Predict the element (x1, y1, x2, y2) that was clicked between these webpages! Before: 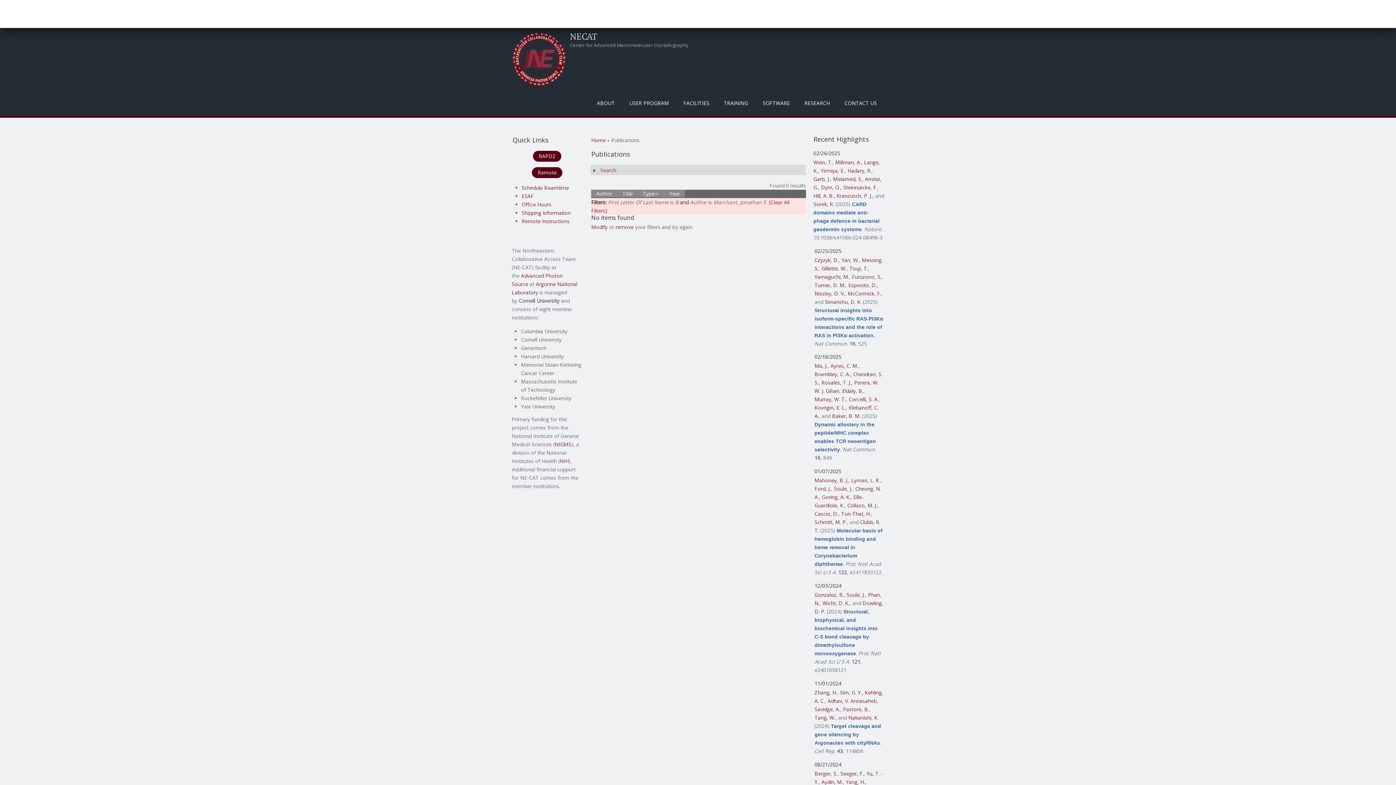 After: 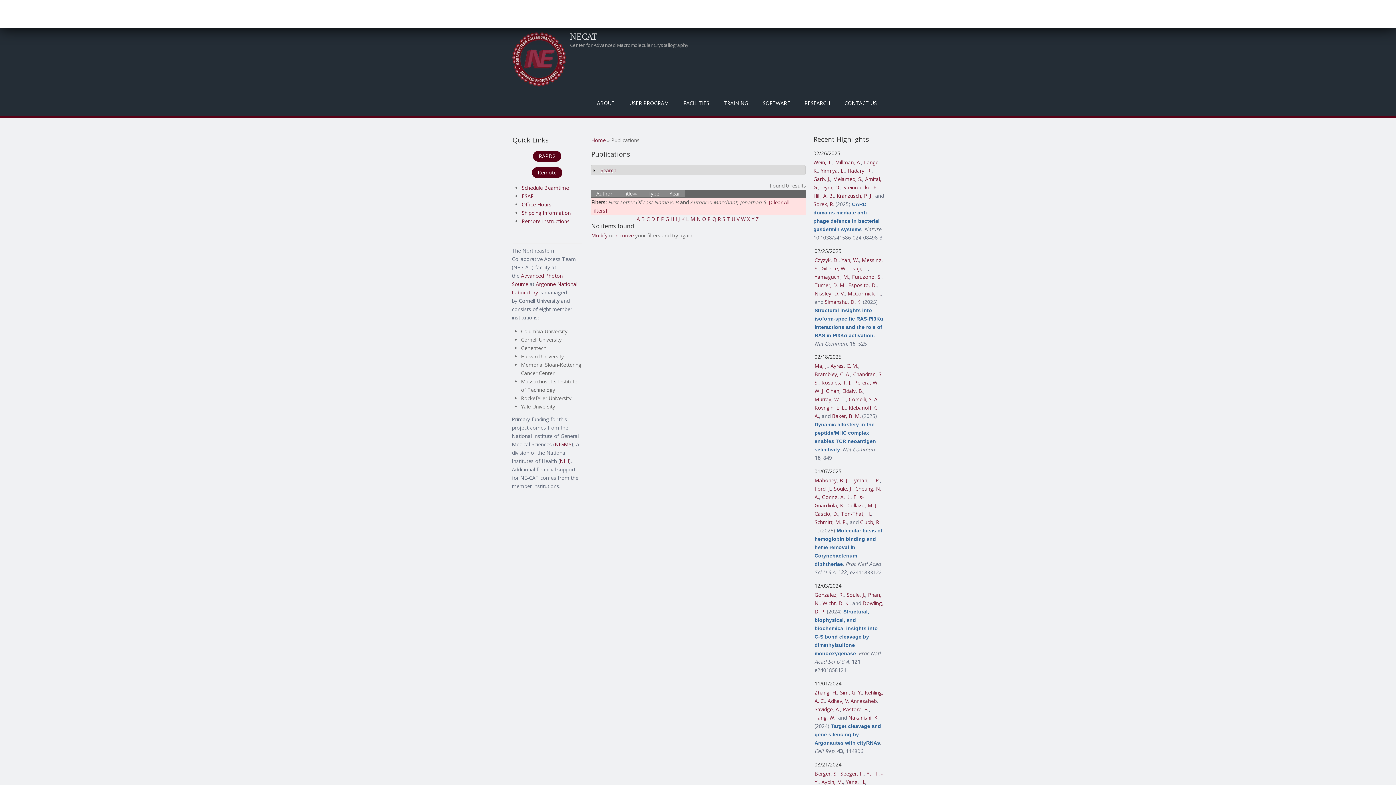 Action: label: Title bbox: (617, 189, 637, 197)